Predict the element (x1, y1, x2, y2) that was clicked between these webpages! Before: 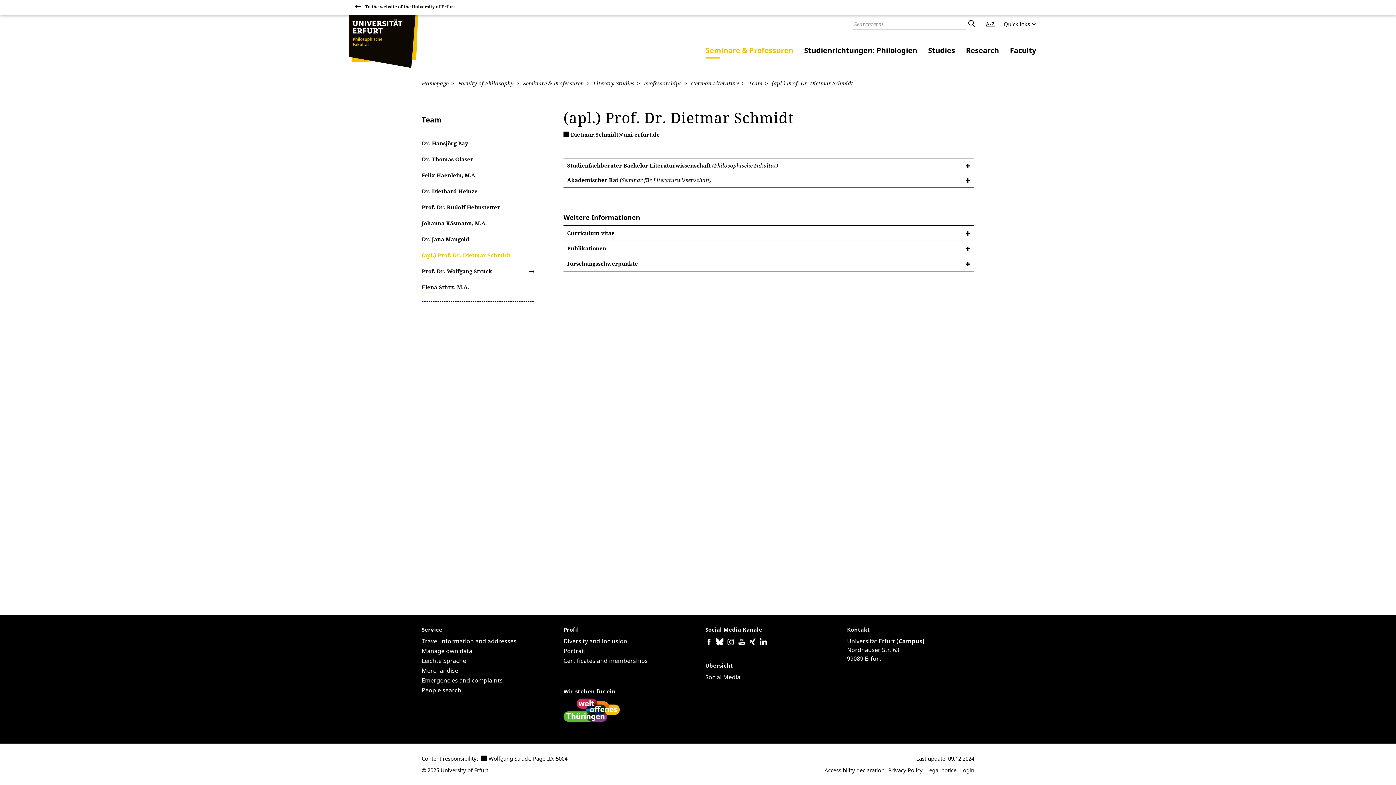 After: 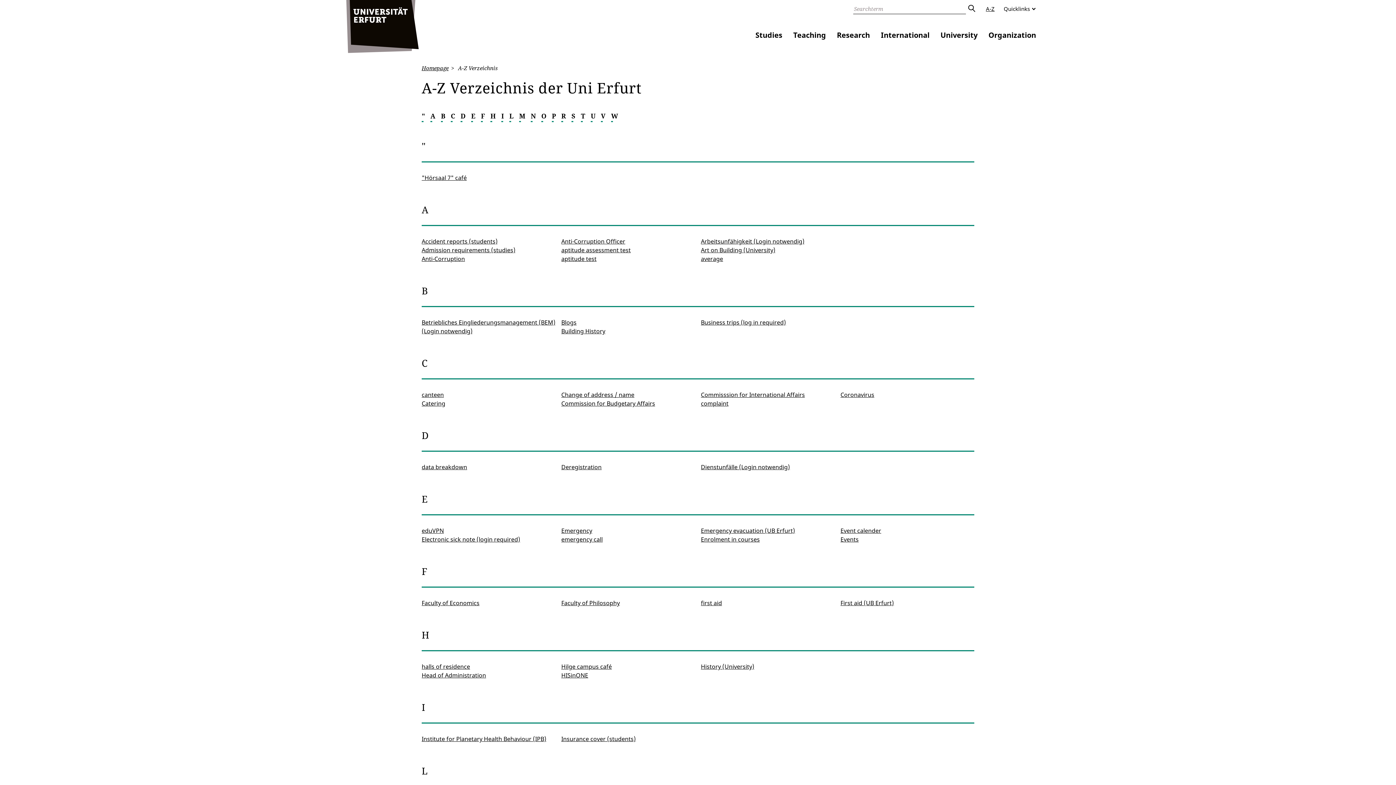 Action: bbox: (986, 20, 994, 27) label: A-Z